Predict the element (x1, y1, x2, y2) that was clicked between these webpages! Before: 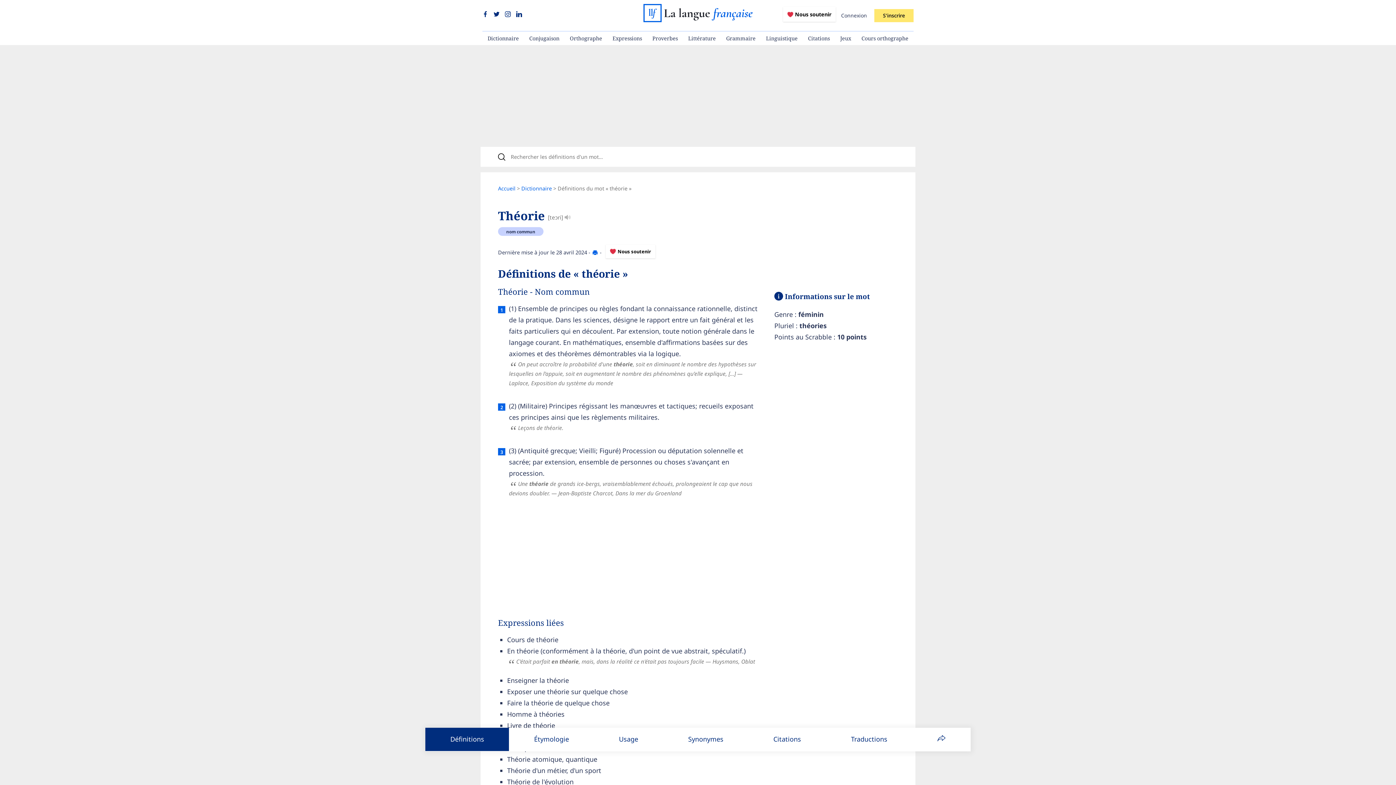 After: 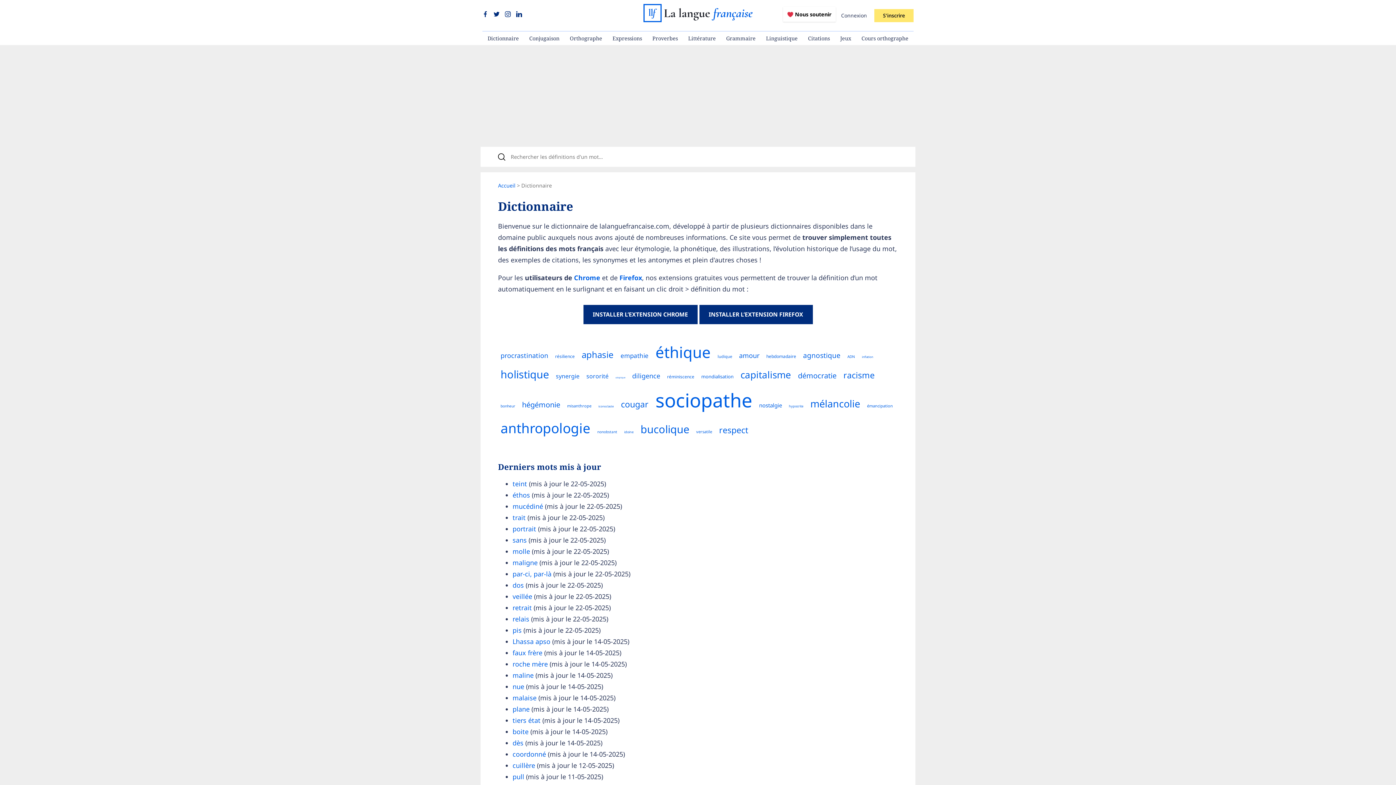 Action: bbox: (482, 31, 524, 45) label: Dictionnaire